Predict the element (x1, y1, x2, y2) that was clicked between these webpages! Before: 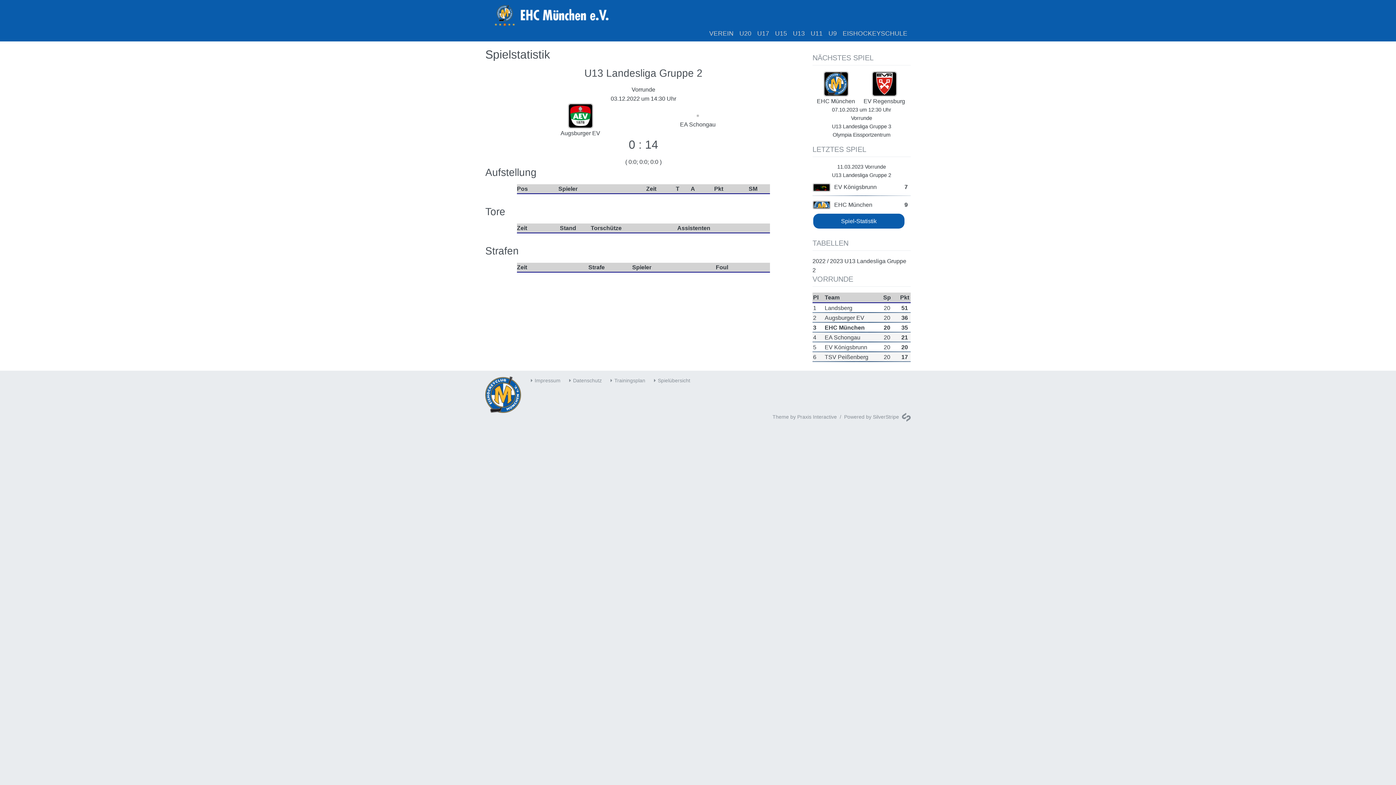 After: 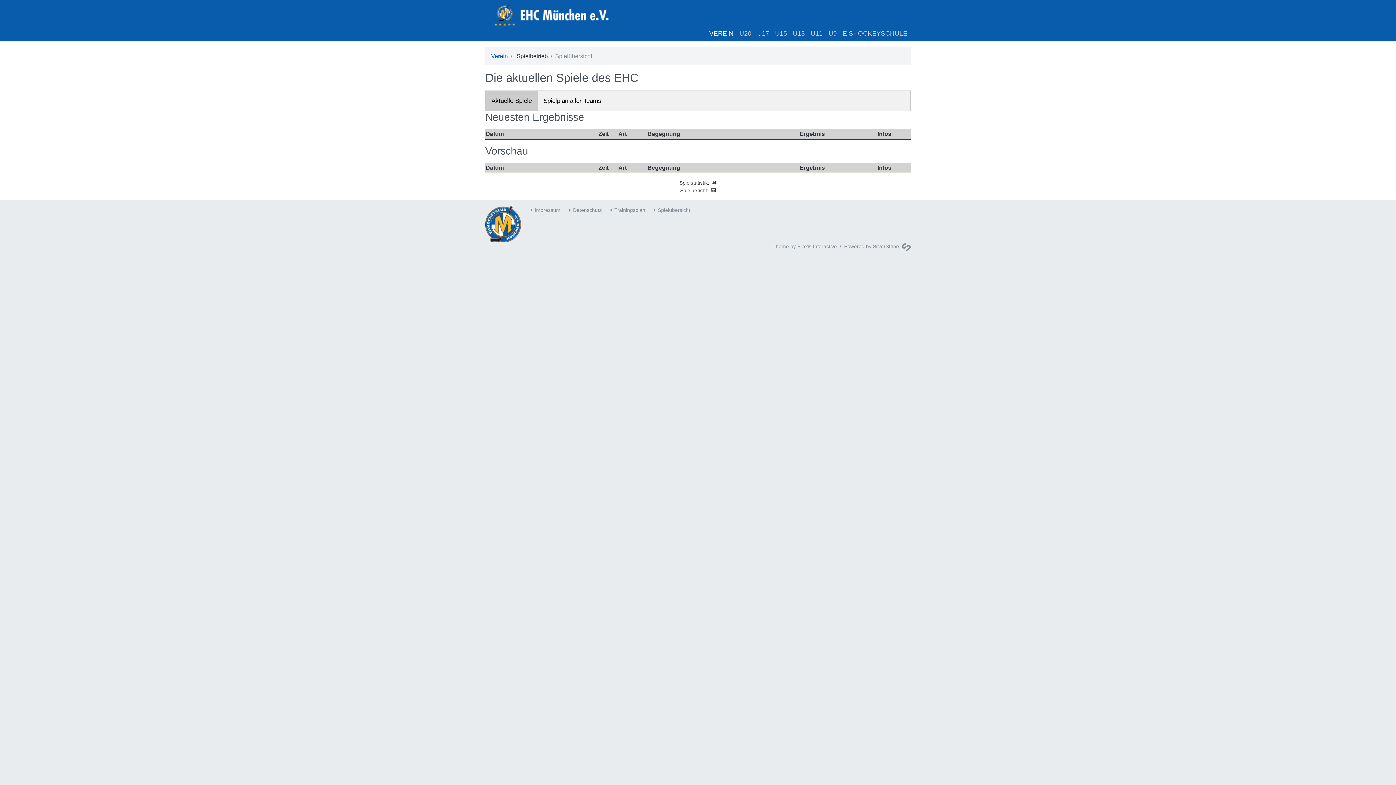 Action: bbox: (658, 377, 690, 383) label: Spielübersicht